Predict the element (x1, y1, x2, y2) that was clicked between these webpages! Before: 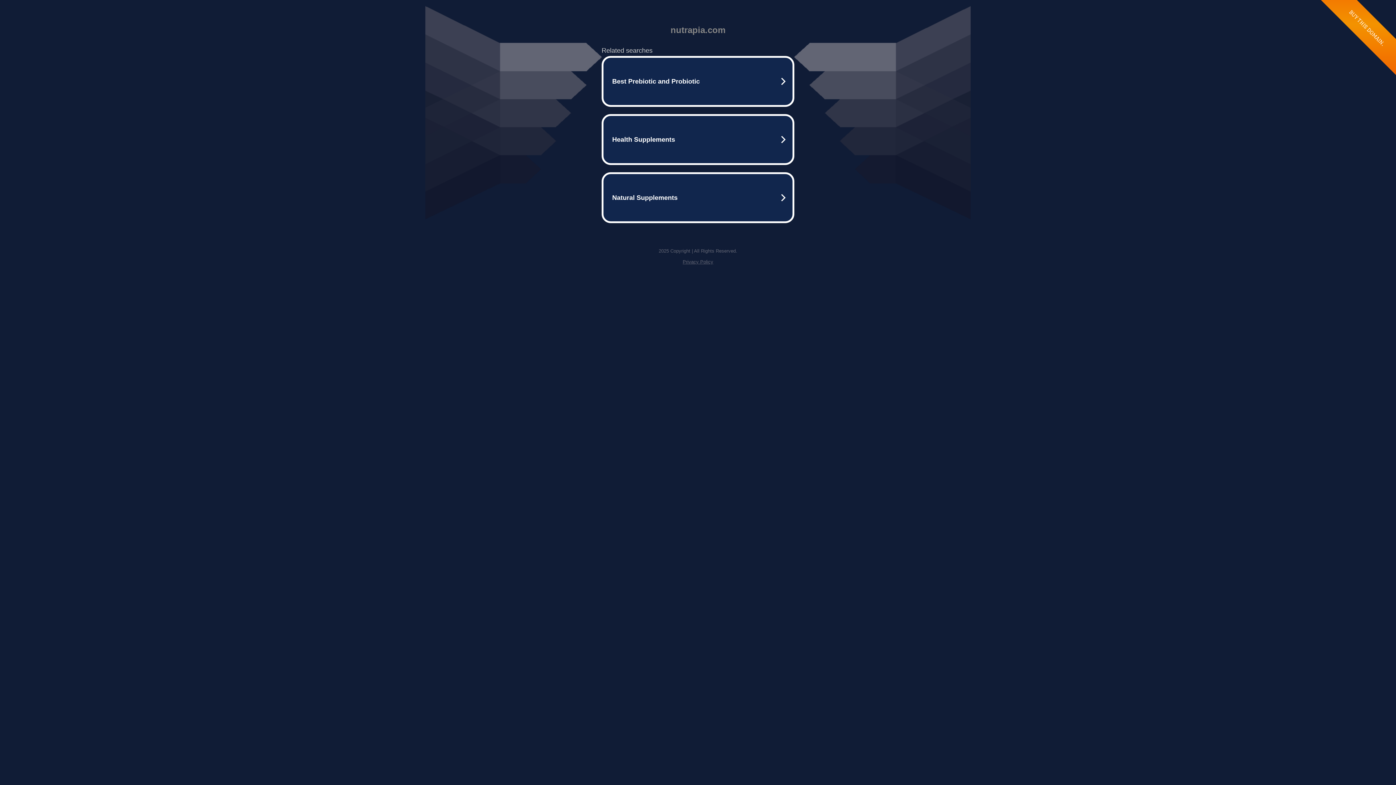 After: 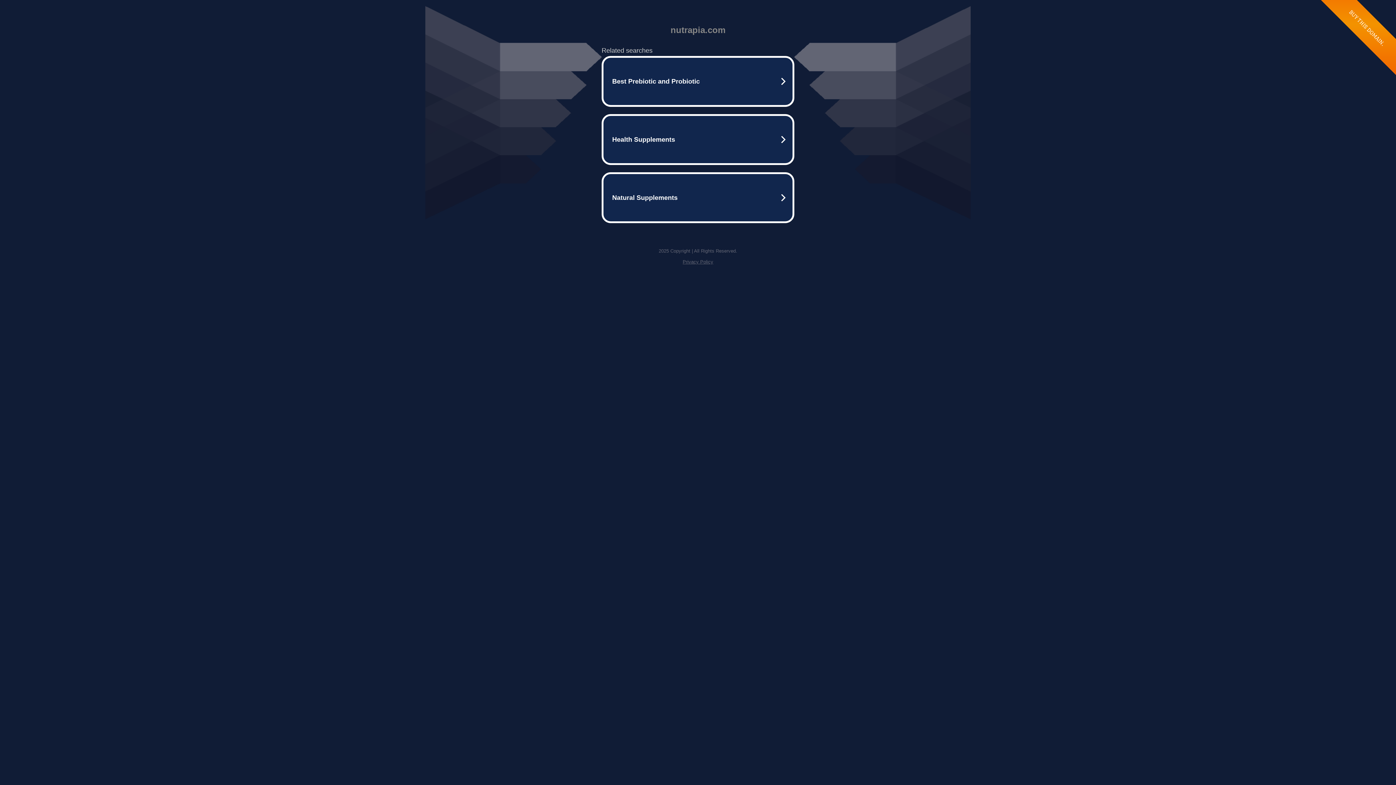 Action: label: Privacy Policy bbox: (682, 259, 713, 264)